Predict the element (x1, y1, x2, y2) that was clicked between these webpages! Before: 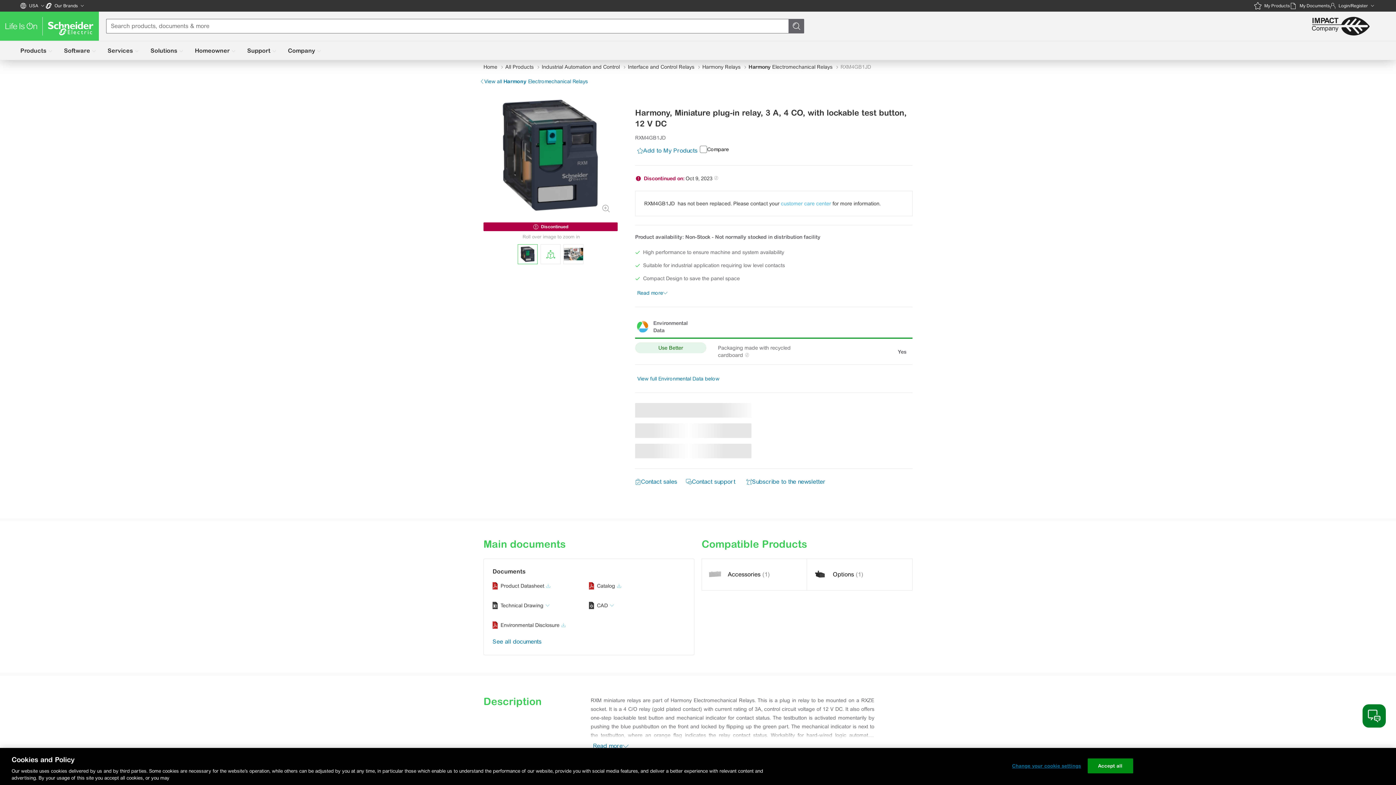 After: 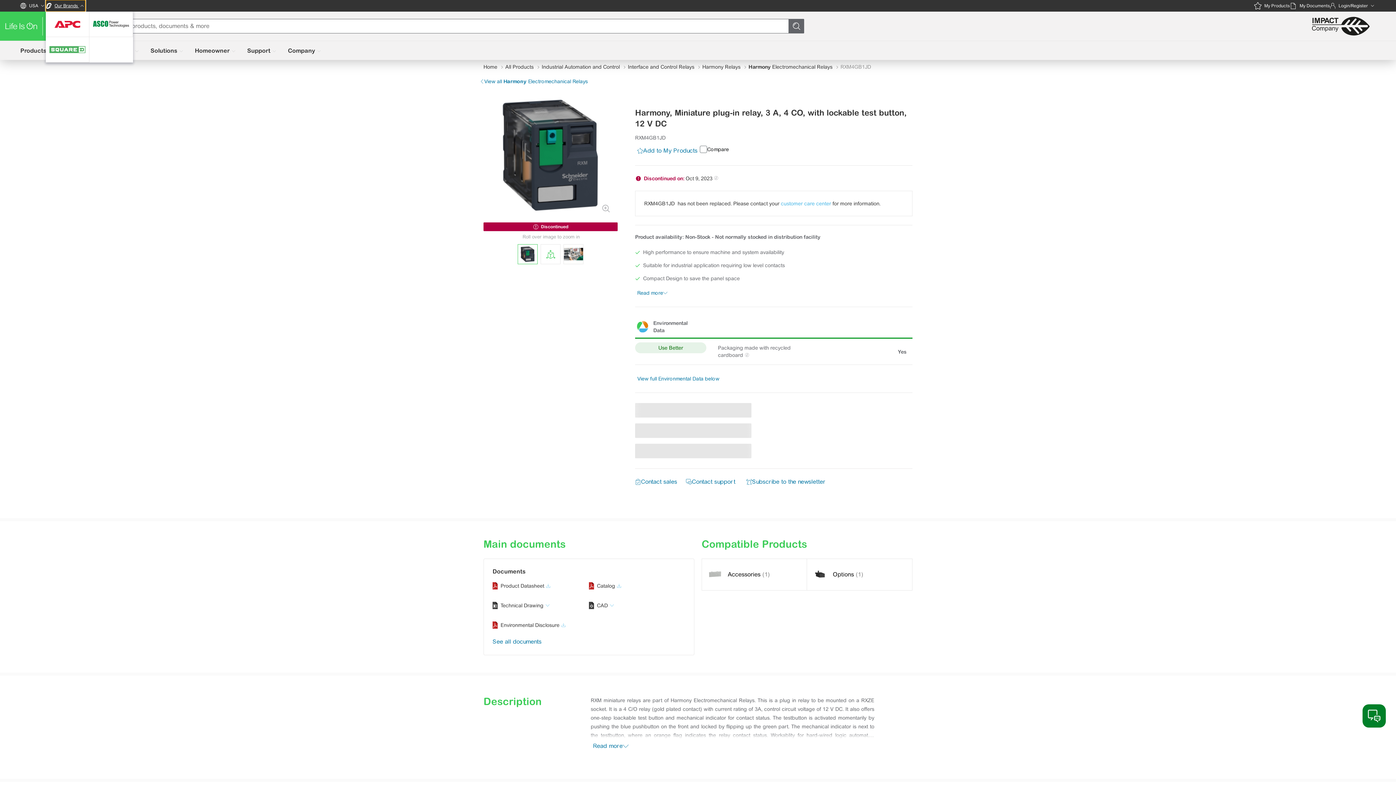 Action: label: Our Brands  bbox: (45, 0, 85, 11)